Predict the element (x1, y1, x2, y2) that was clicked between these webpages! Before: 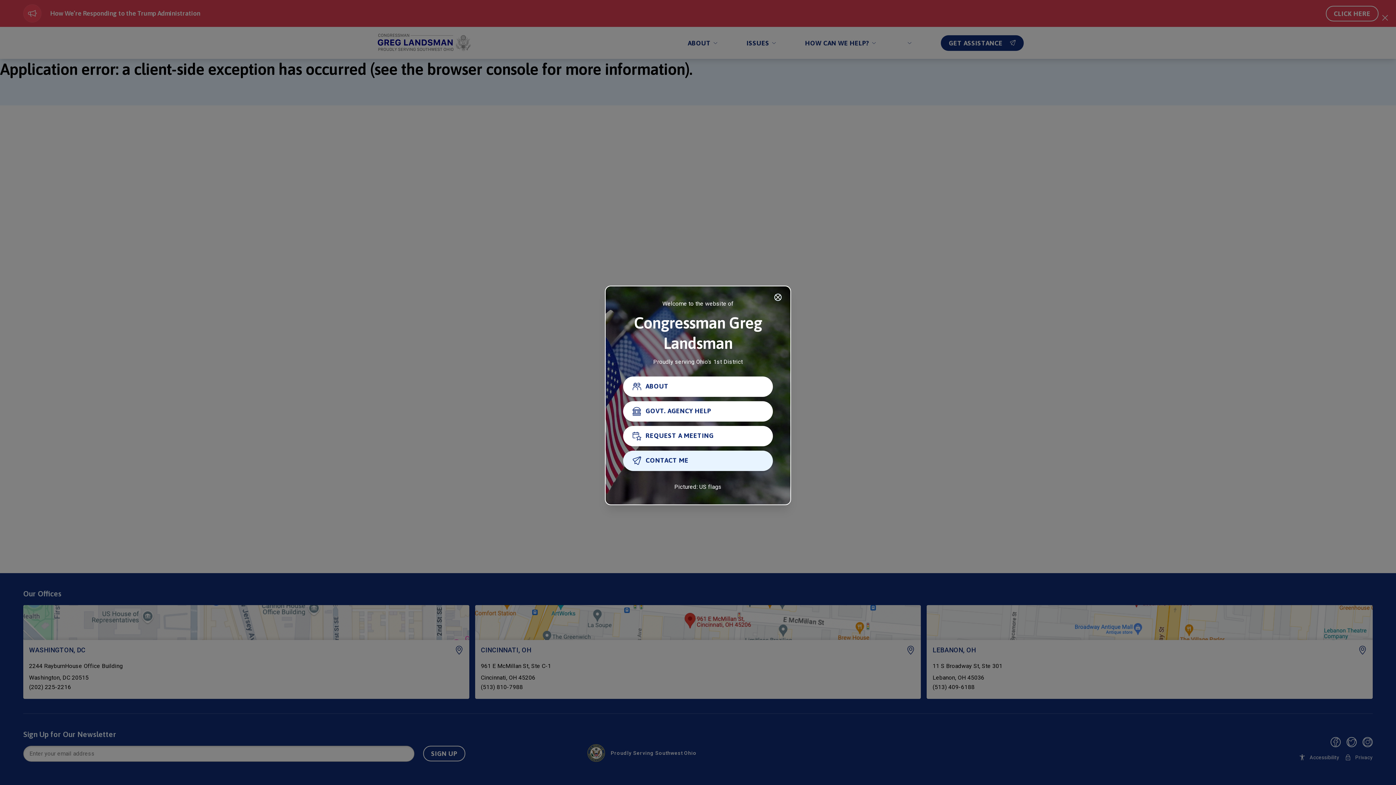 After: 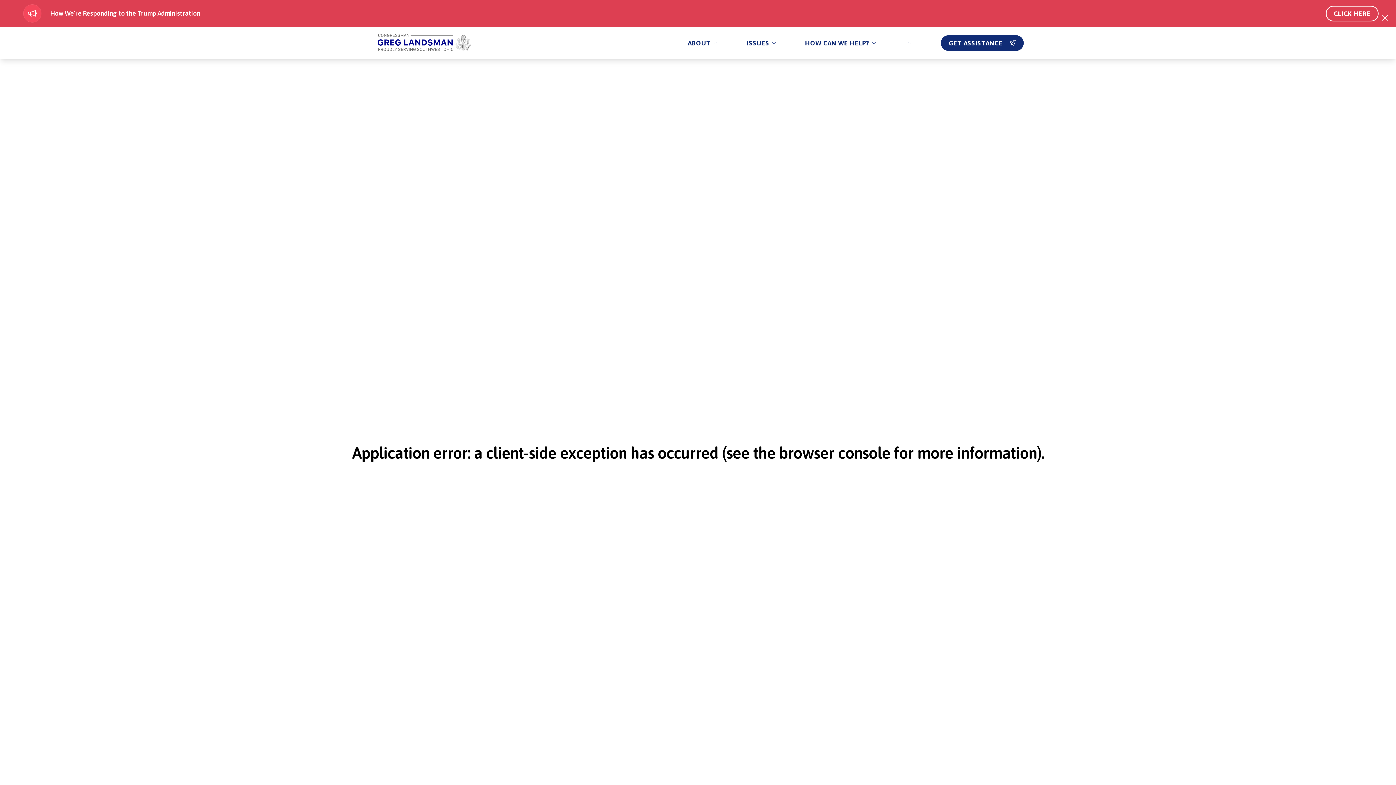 Action: bbox: (623, 426, 773, 446) label: REQUEST A MEETING